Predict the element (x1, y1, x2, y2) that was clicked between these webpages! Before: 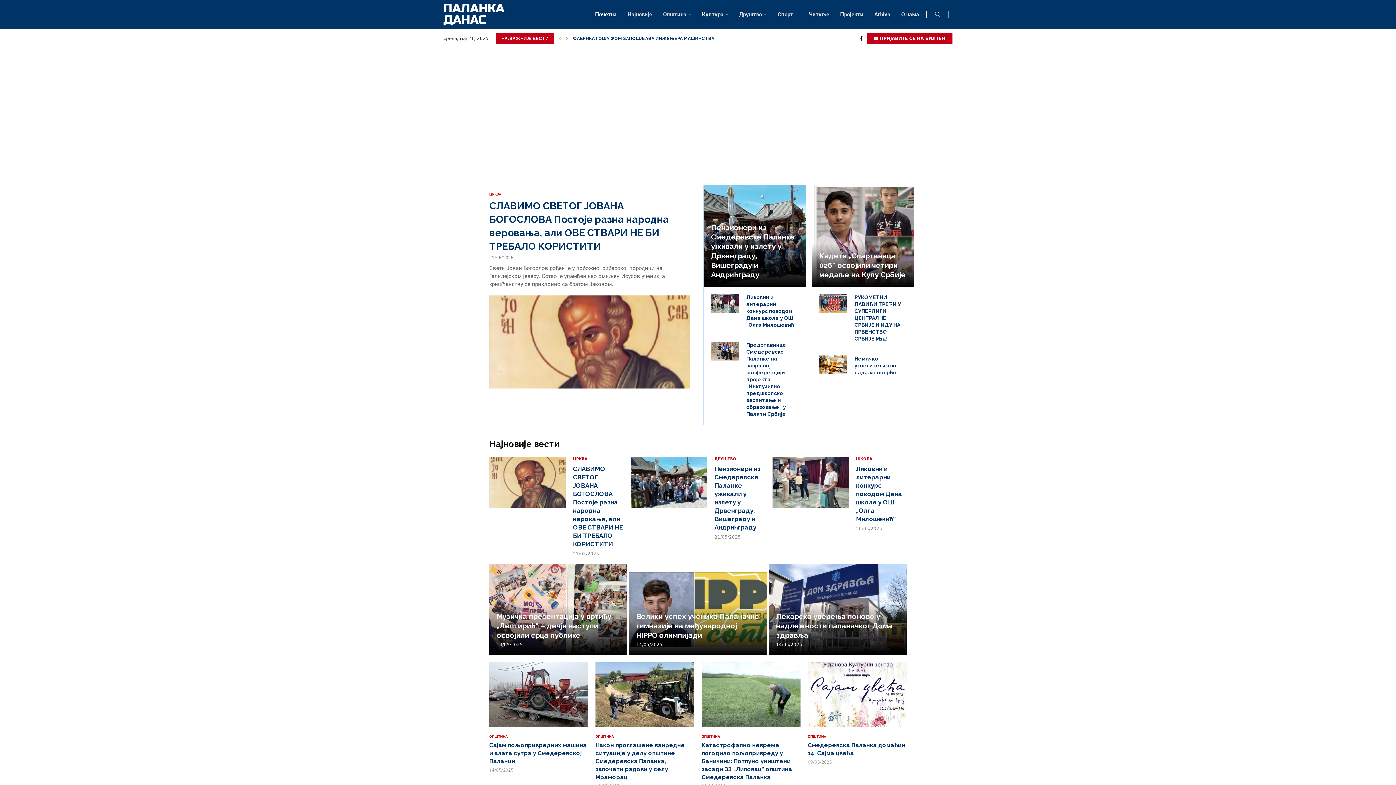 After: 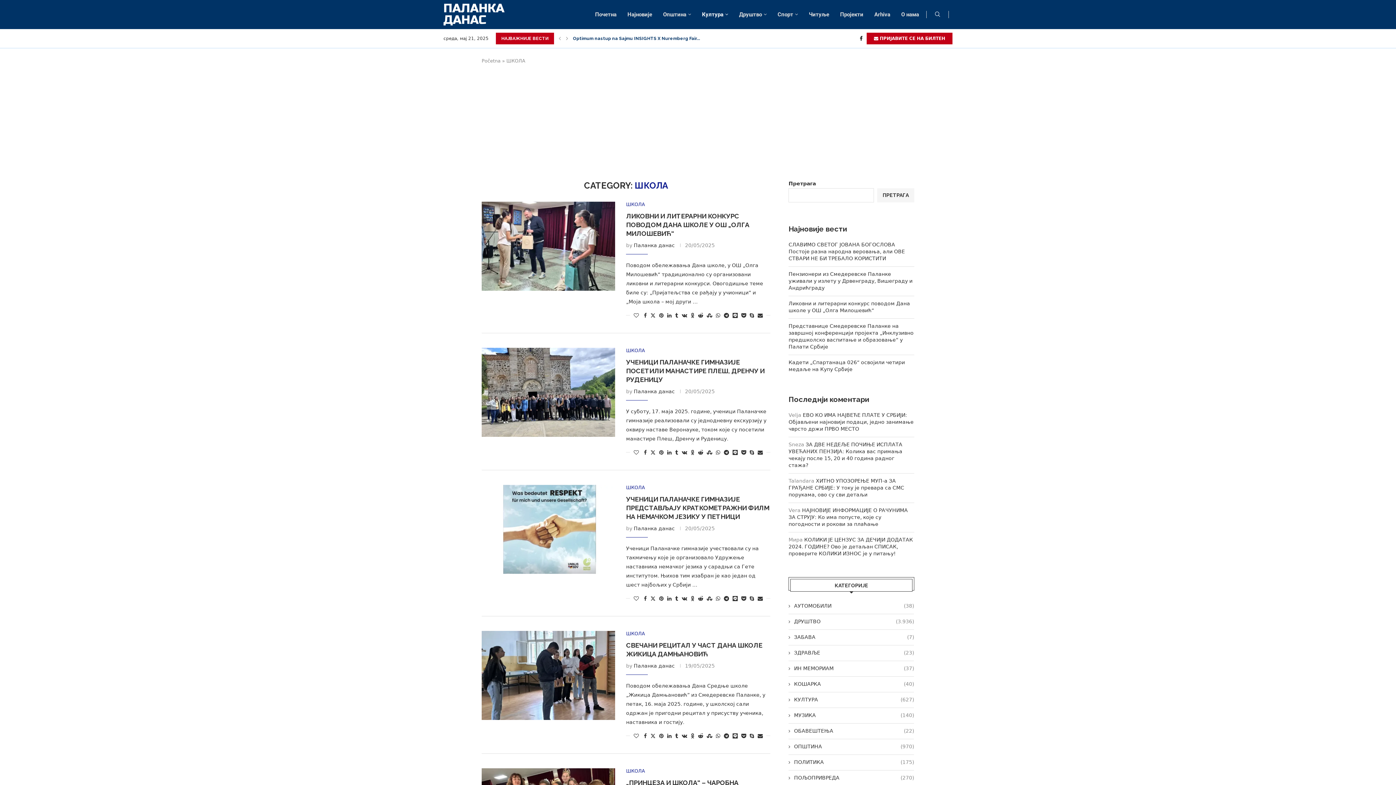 Action: bbox: (856, 457, 872, 461) label: ШКОЛА